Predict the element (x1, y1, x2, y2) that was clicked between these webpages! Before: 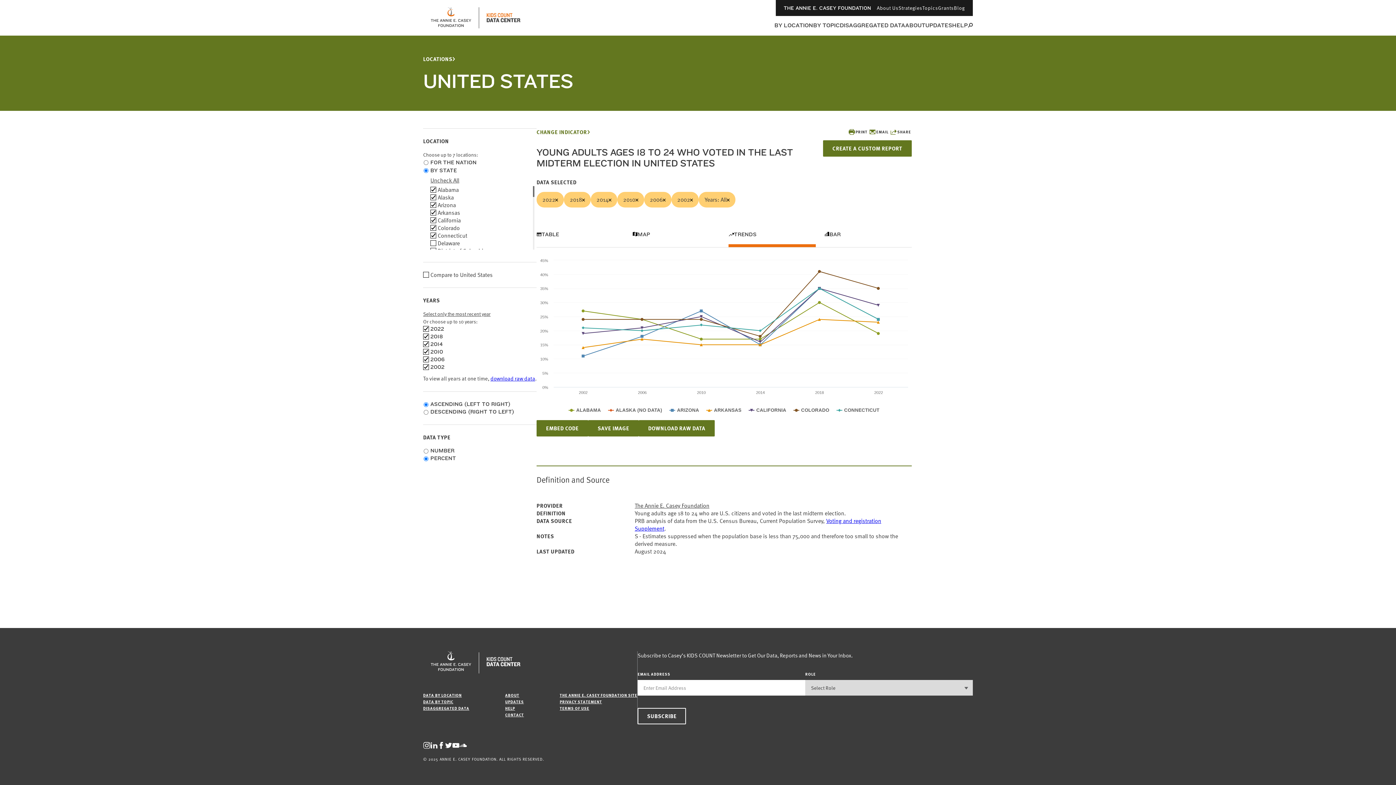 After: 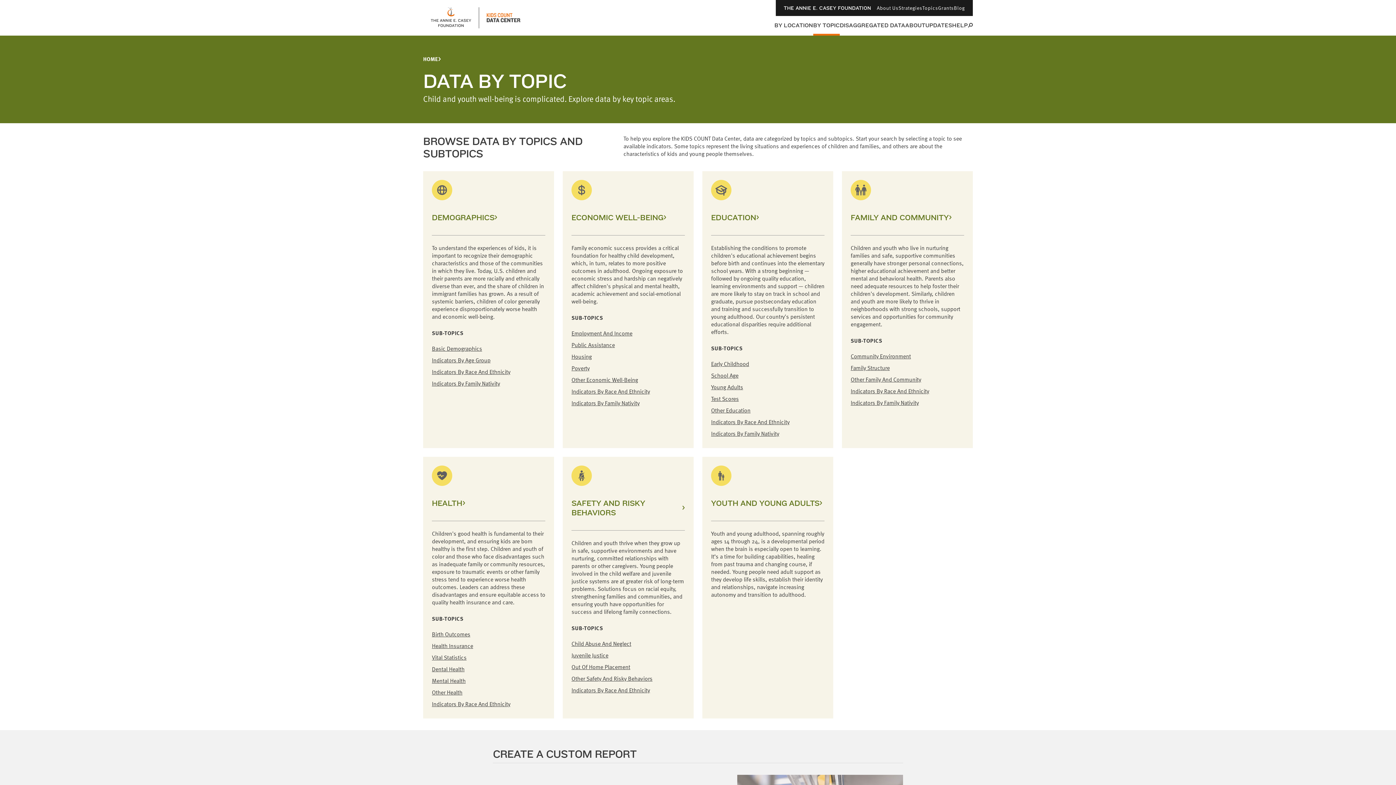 Action: label: DATA BY TOPIC bbox: (423, 698, 453, 705)